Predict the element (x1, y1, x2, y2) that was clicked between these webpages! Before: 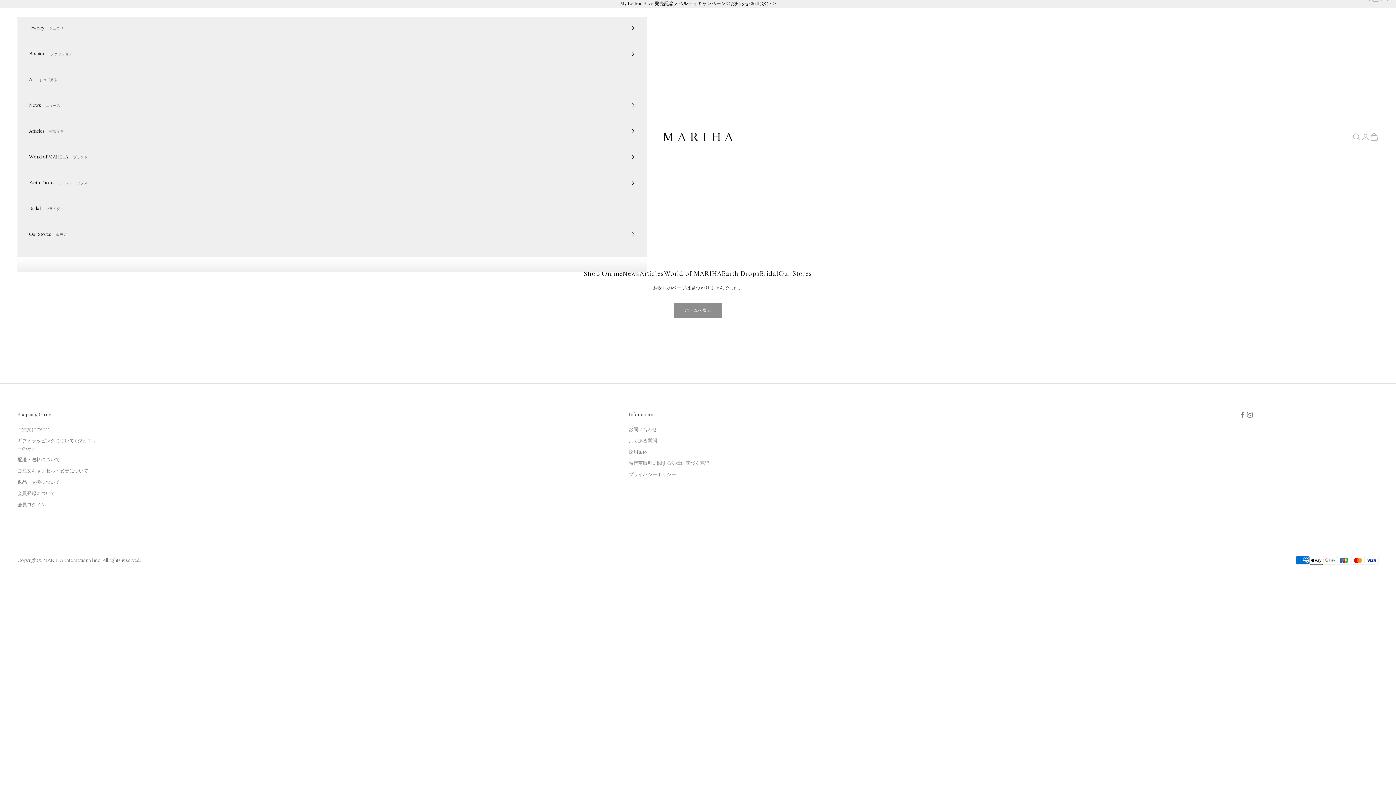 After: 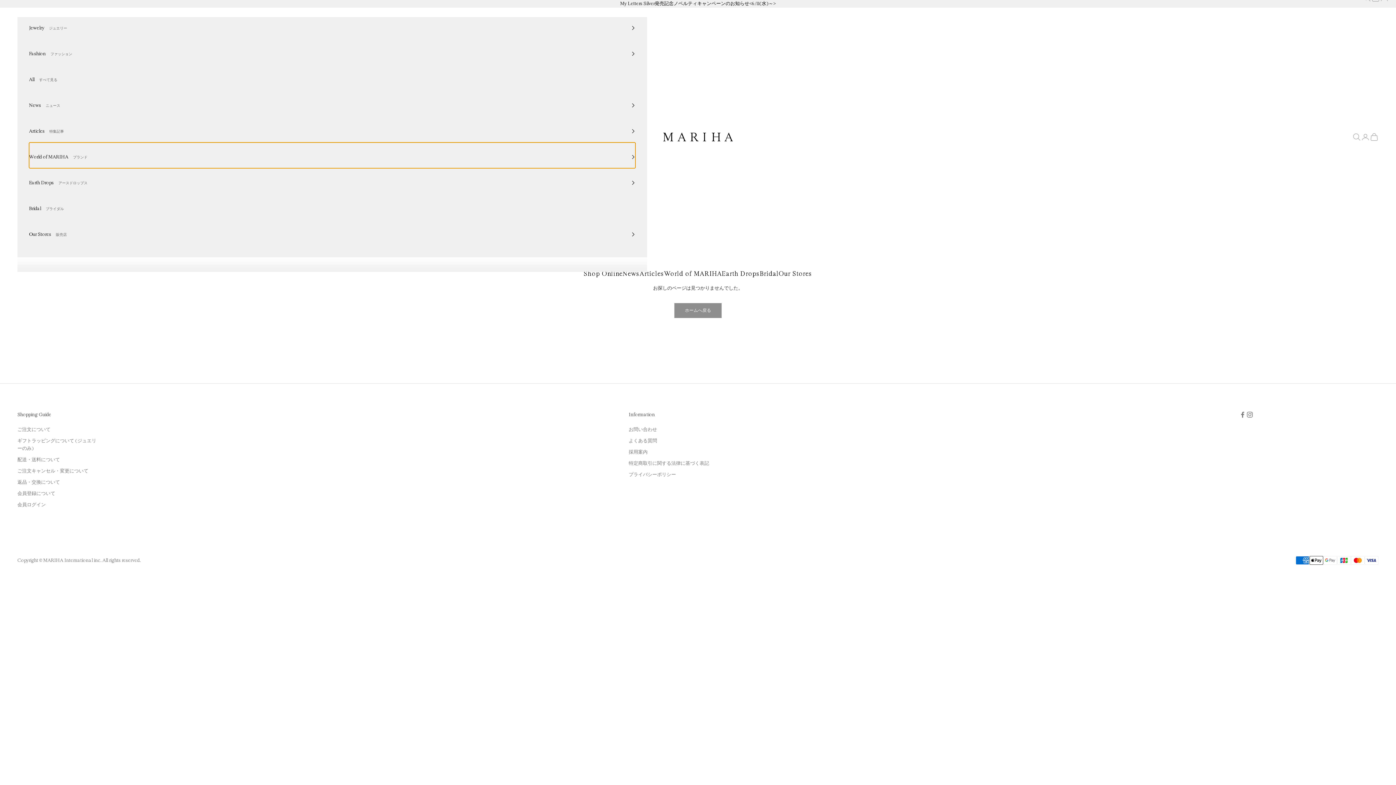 Action: label: World of MARIHA ブランド bbox: (29, 142, 635, 168)